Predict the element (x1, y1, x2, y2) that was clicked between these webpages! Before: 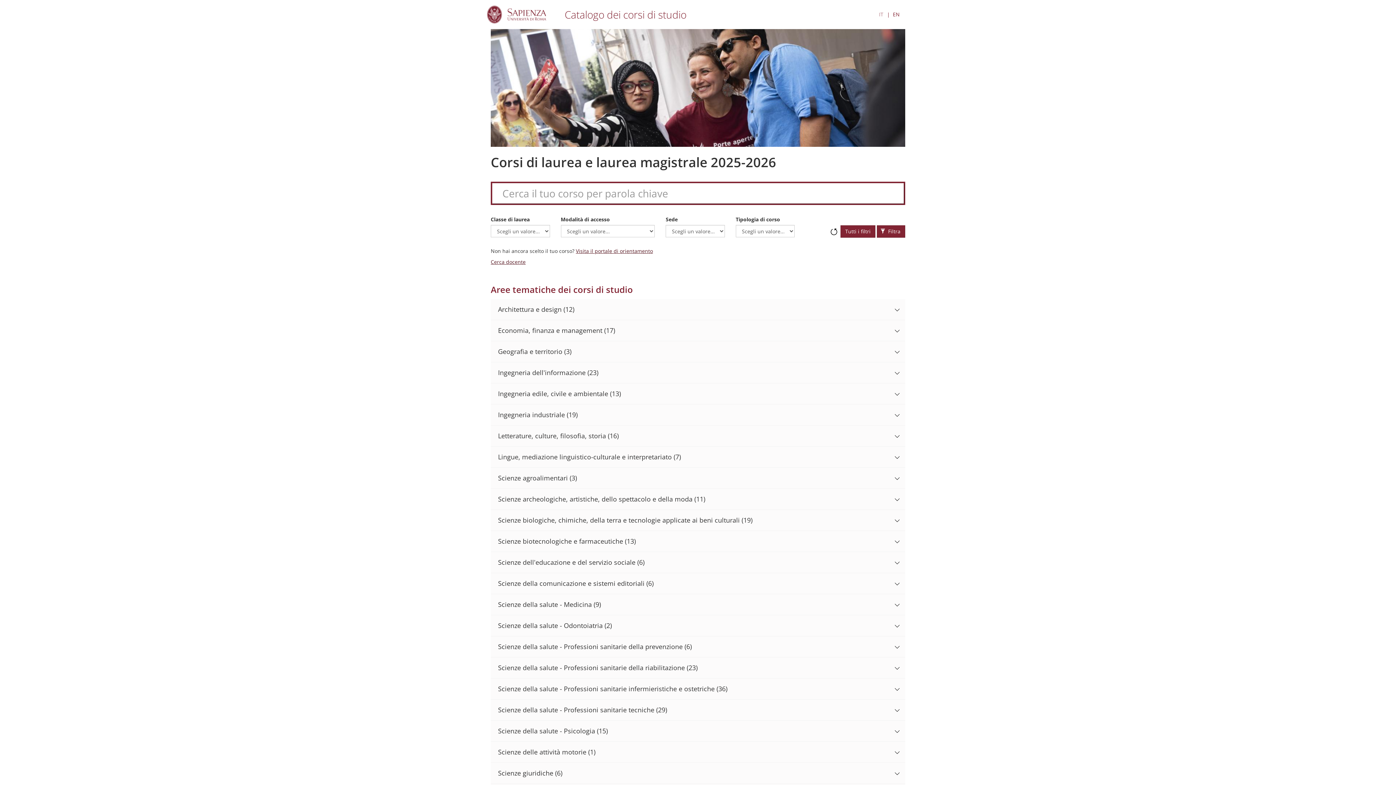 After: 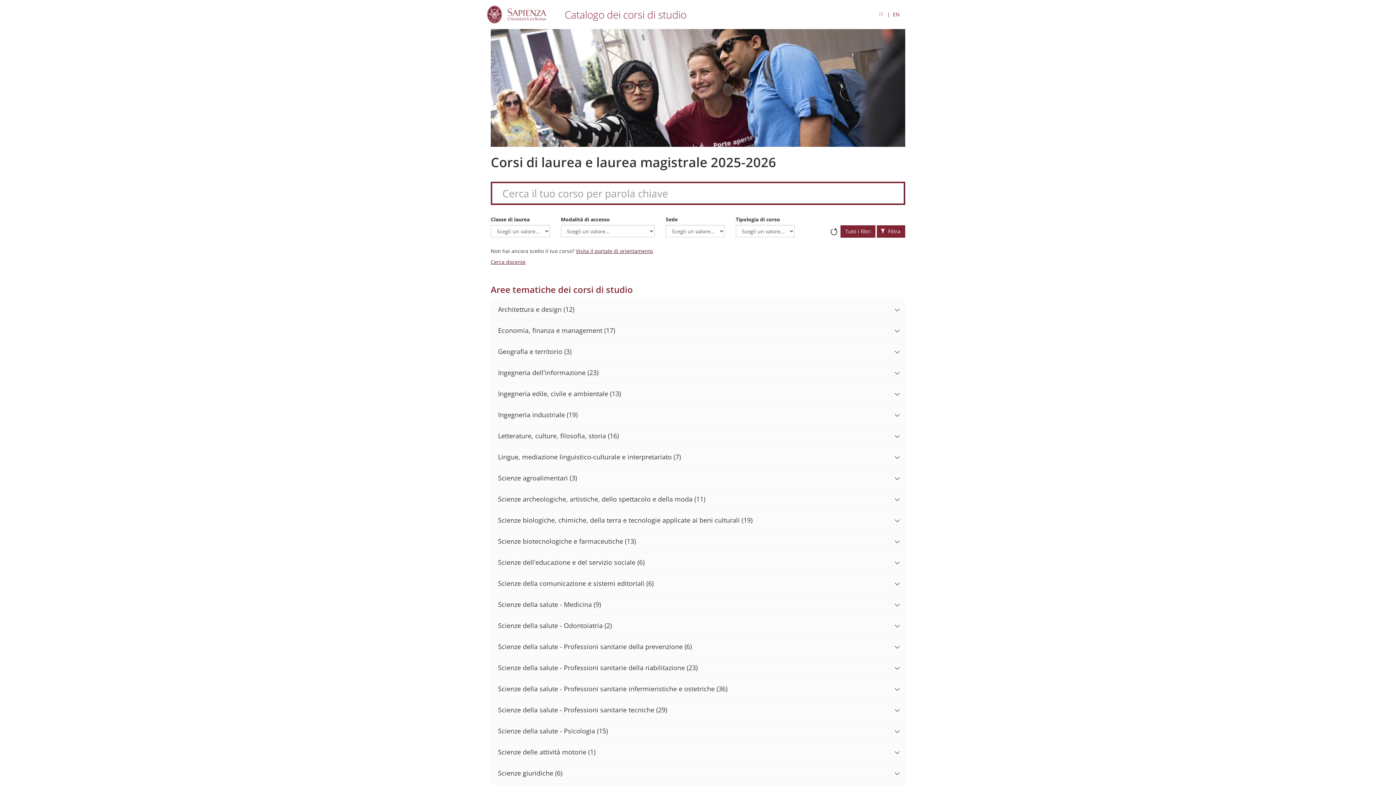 Action: bbox: (877, 225, 905, 237) label:  Filtra